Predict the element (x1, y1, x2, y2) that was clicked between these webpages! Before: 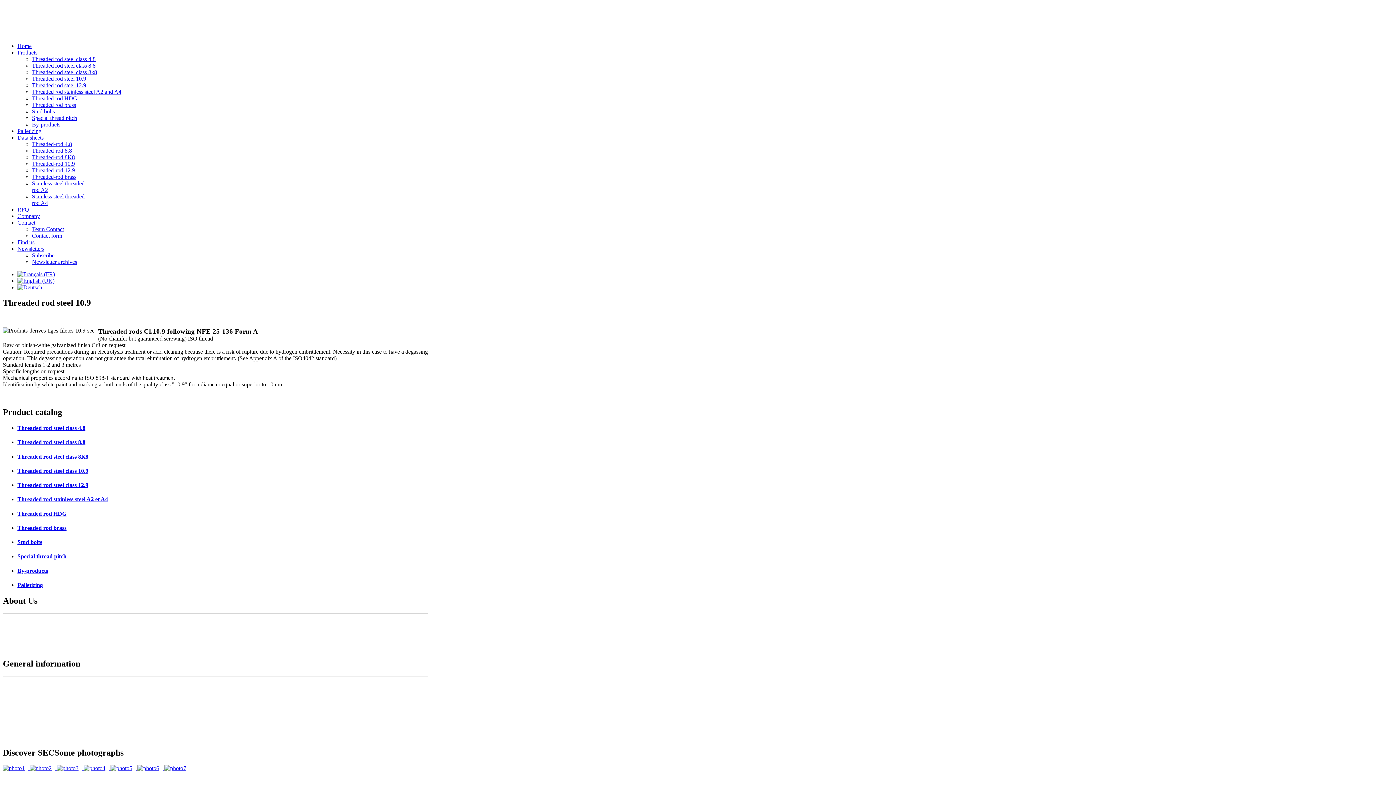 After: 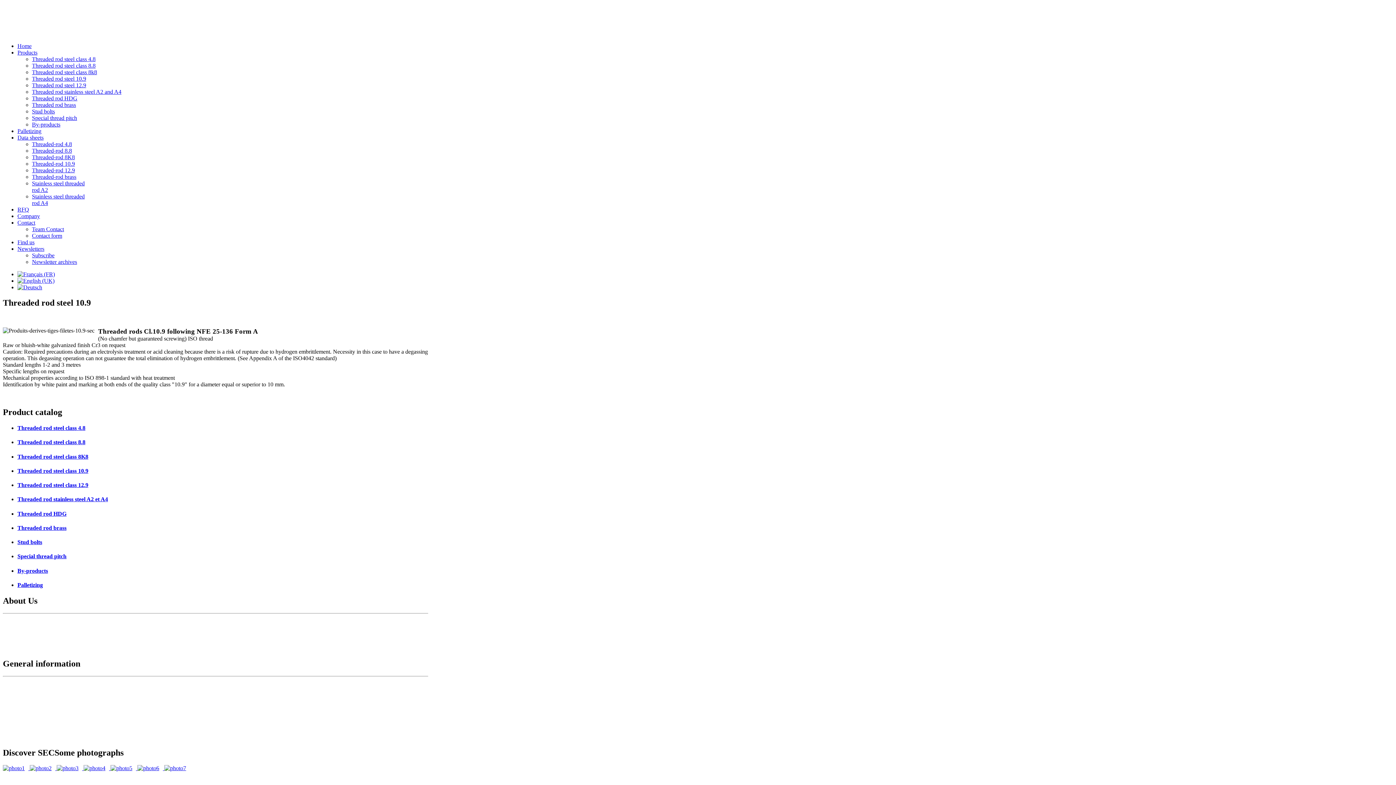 Action: bbox: (32, 141, 72, 147) label: Threaded-rod 4.8